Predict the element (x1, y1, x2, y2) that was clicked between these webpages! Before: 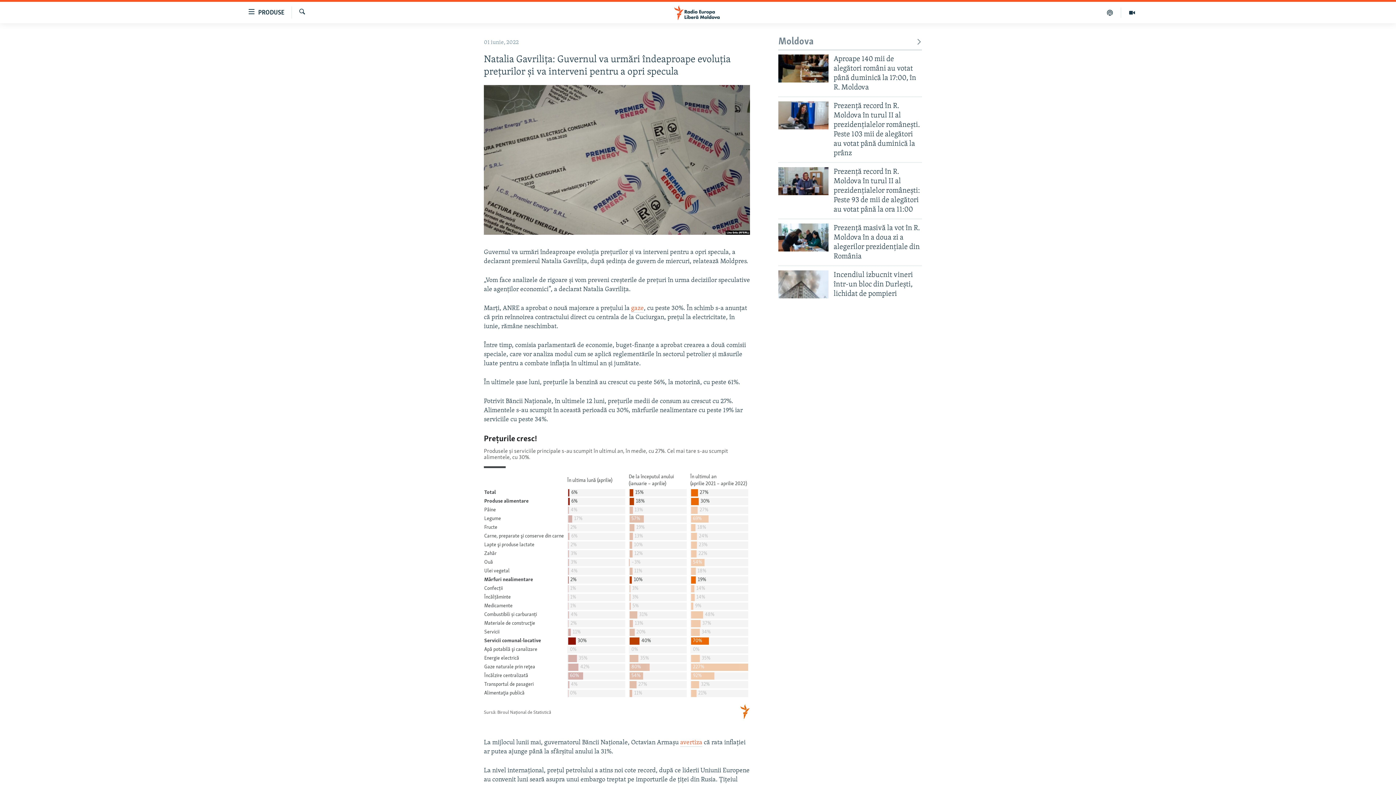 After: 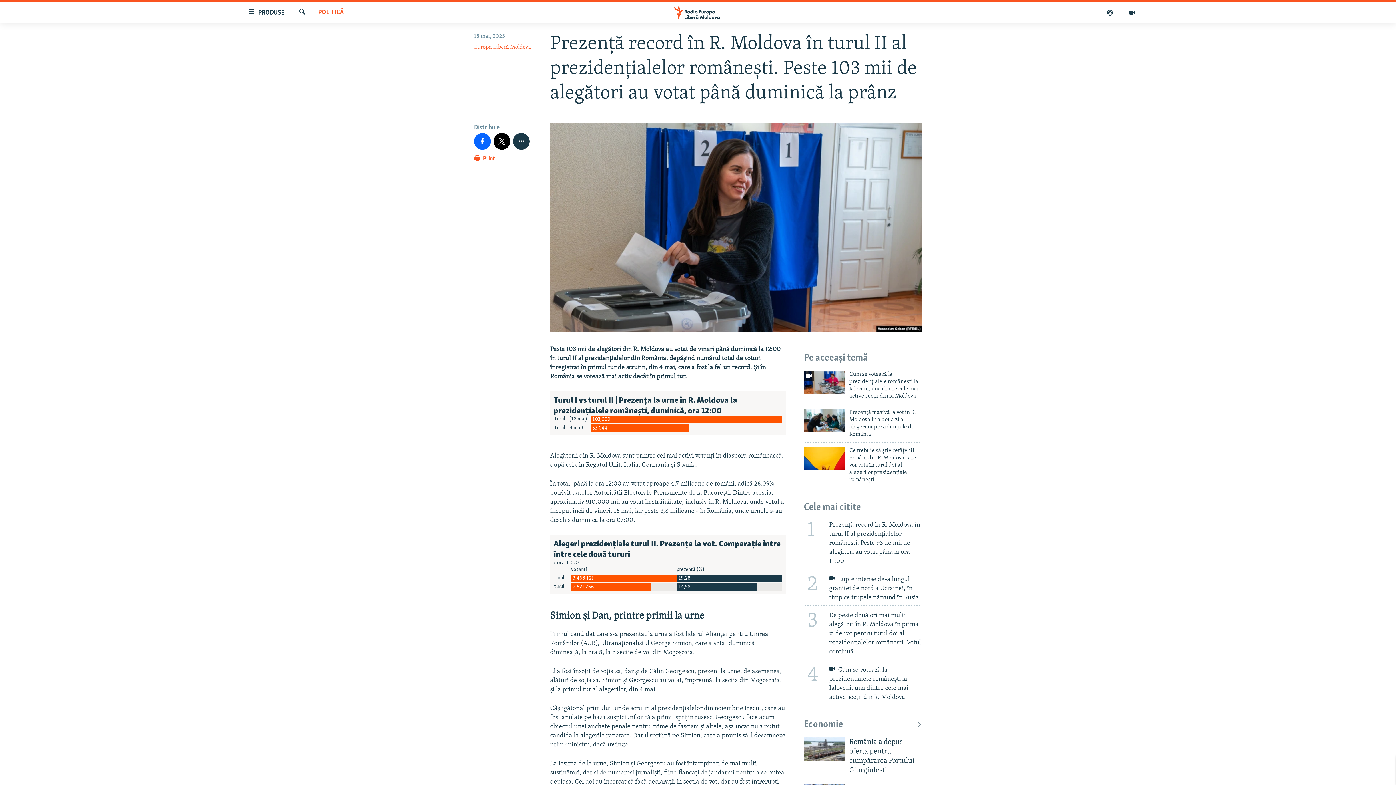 Action: bbox: (778, 101, 828, 129)